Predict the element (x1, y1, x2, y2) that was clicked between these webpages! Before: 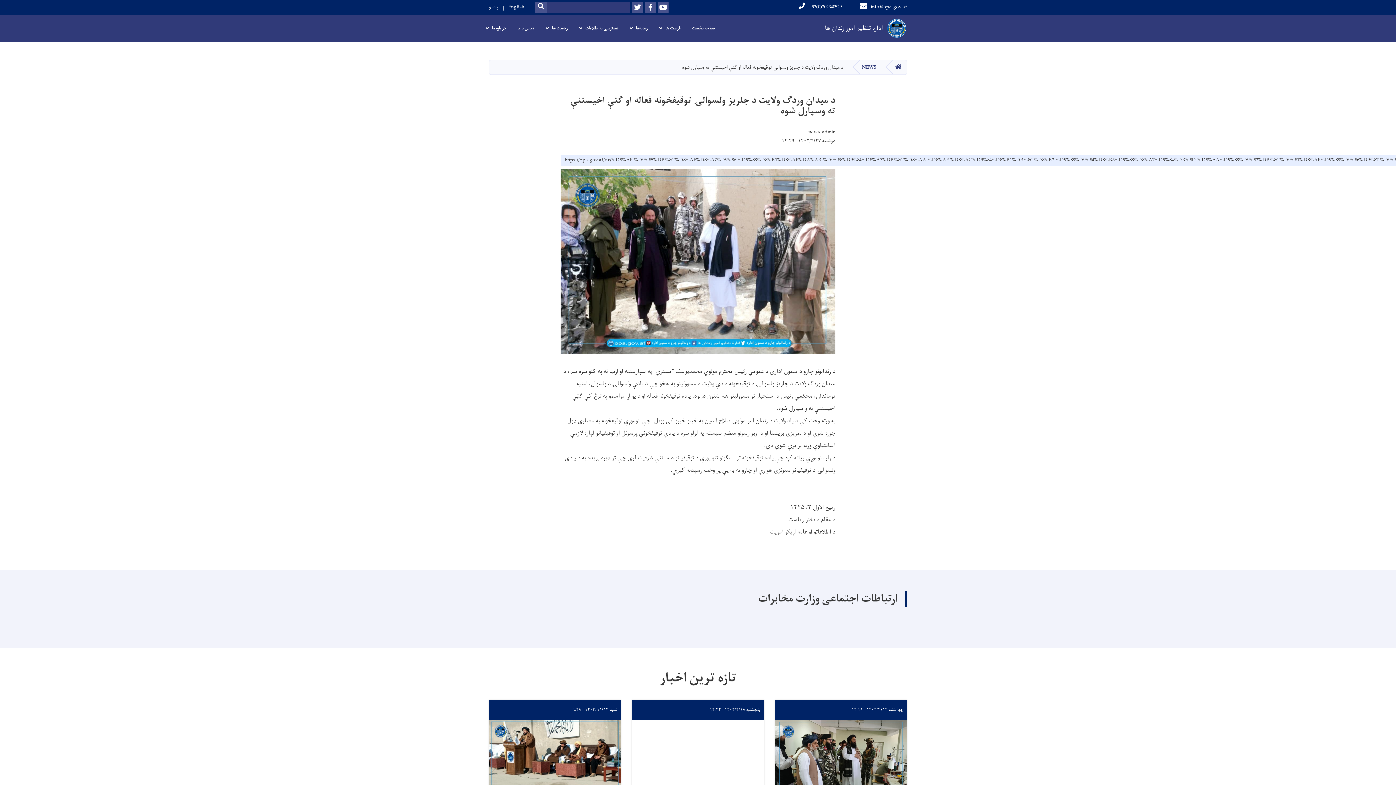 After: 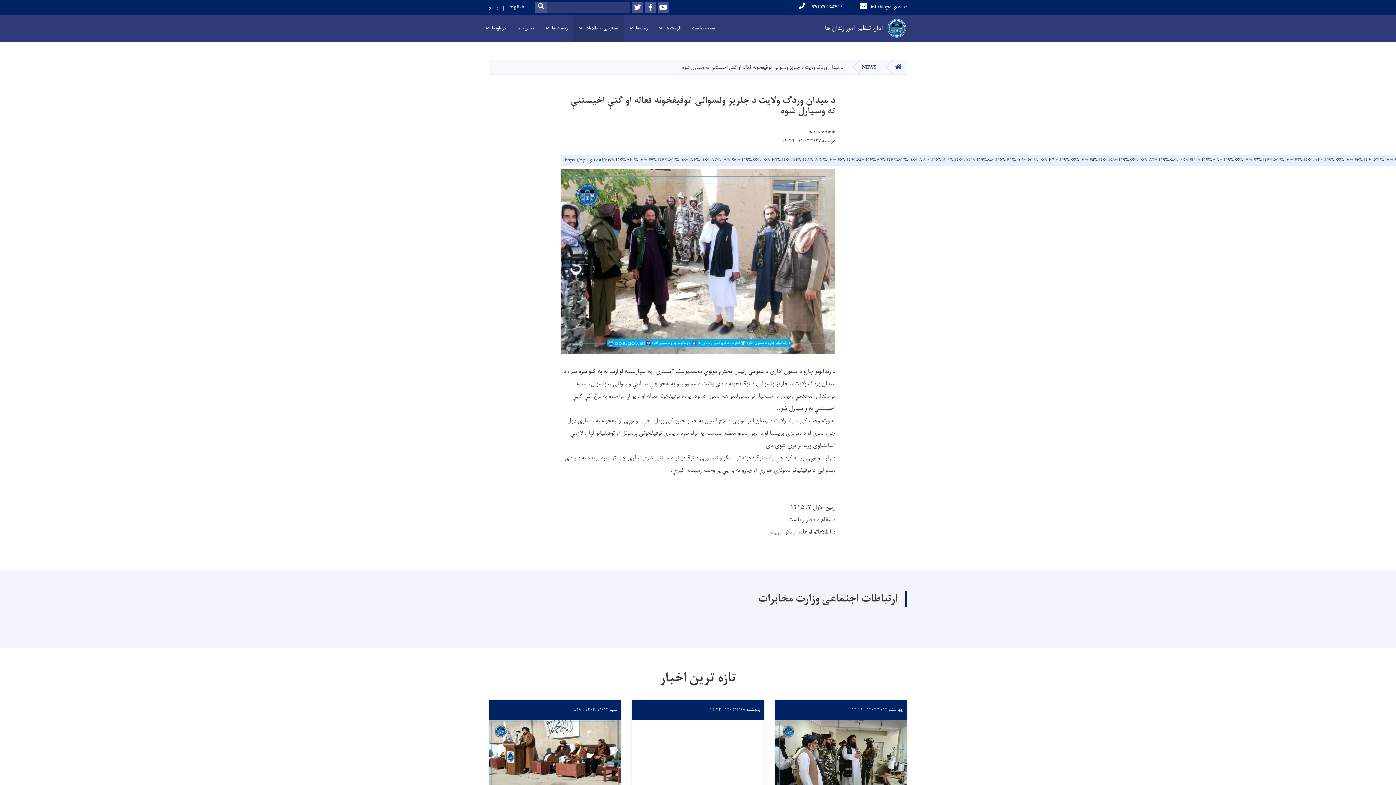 Action: label: دسترسی به اطلاعات bbox: (573, 14, 624, 41)